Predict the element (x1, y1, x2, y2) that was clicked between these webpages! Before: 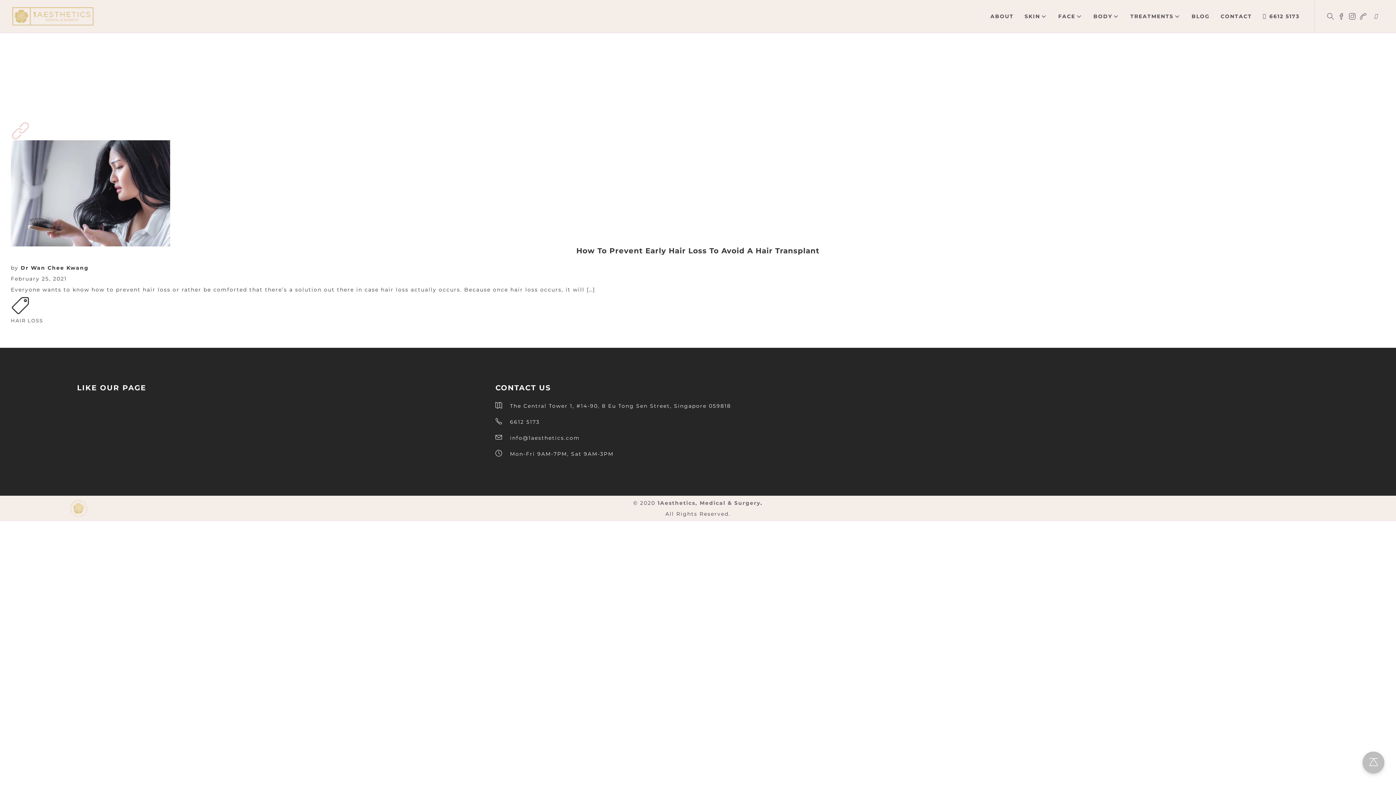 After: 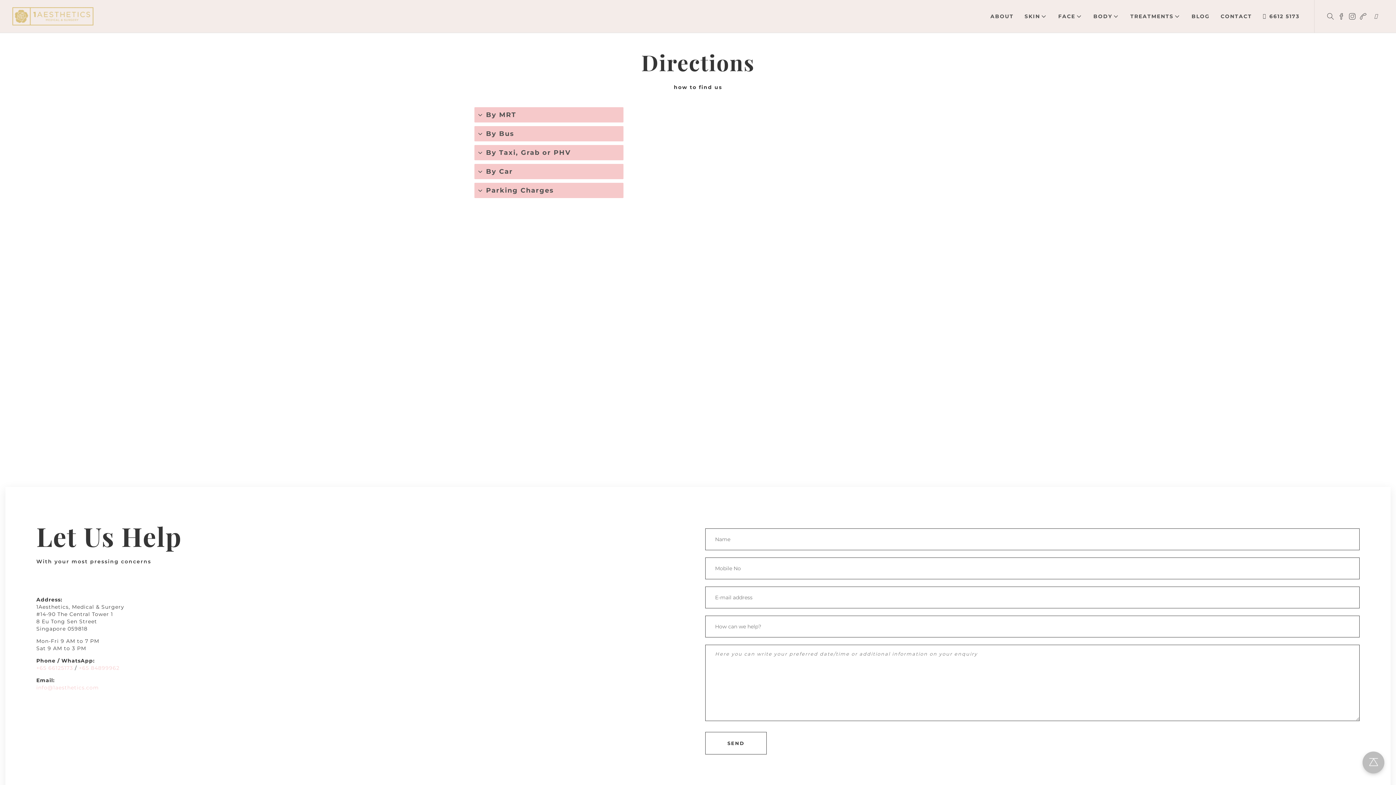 Action: label: CONTACT bbox: (1215, 0, 1257, 32)